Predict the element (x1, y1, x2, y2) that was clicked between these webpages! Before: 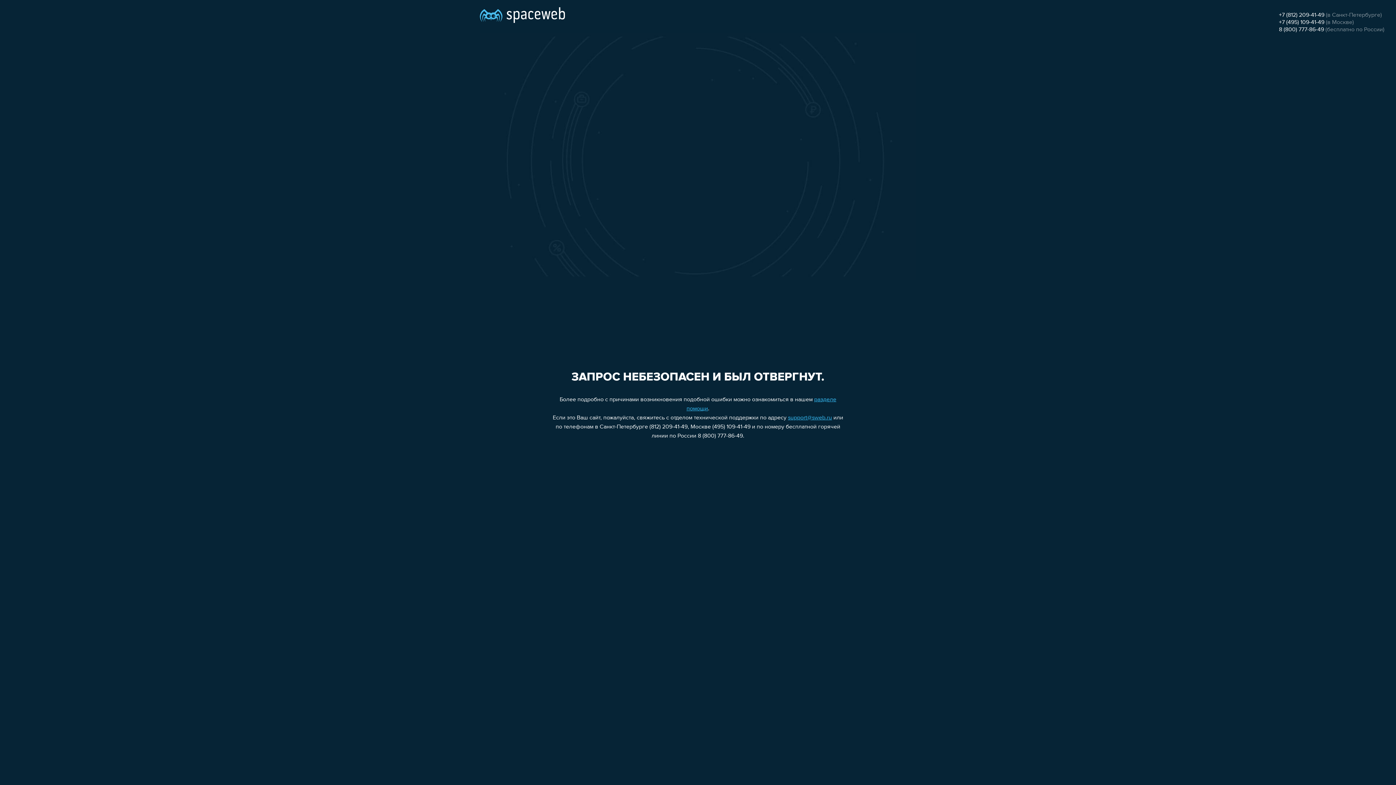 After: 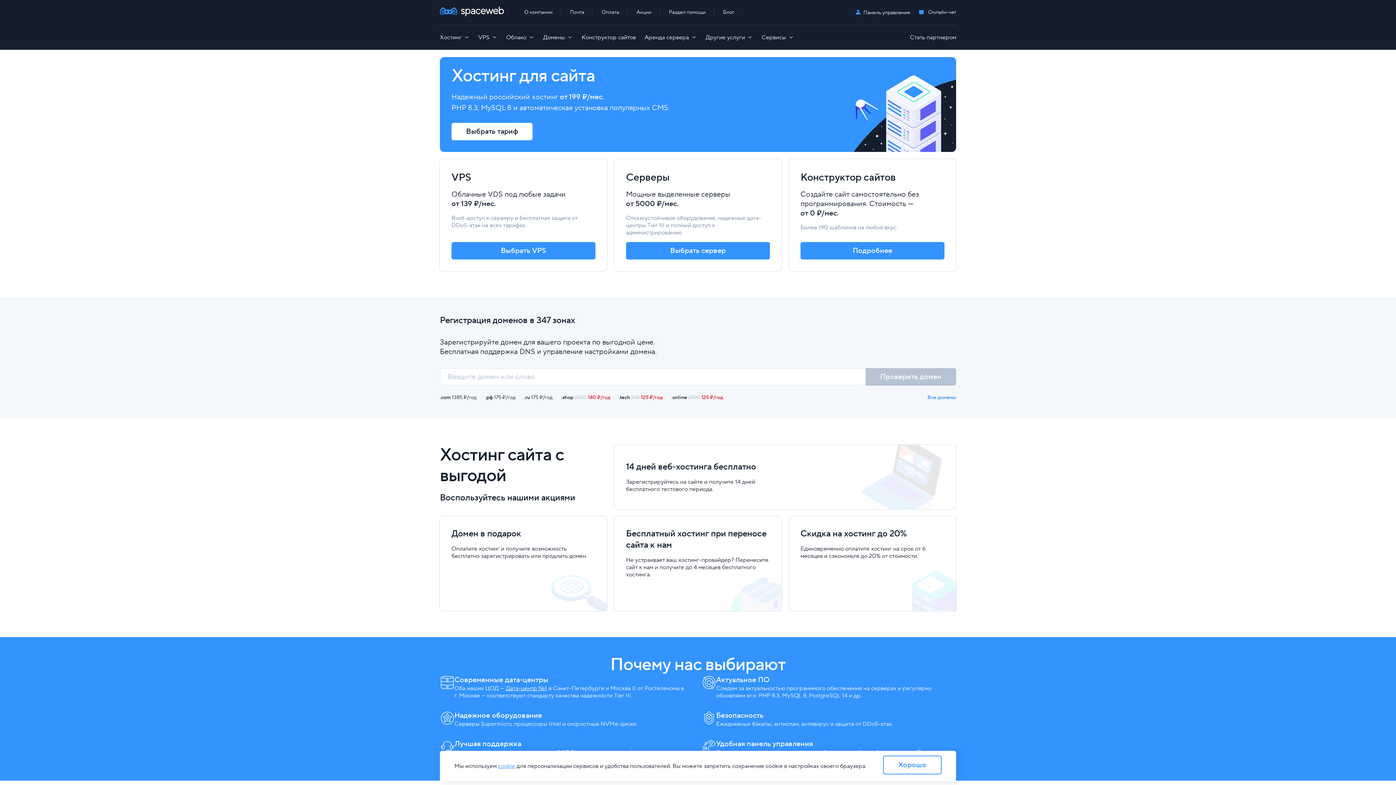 Action: bbox: (480, 0, 565, 25)